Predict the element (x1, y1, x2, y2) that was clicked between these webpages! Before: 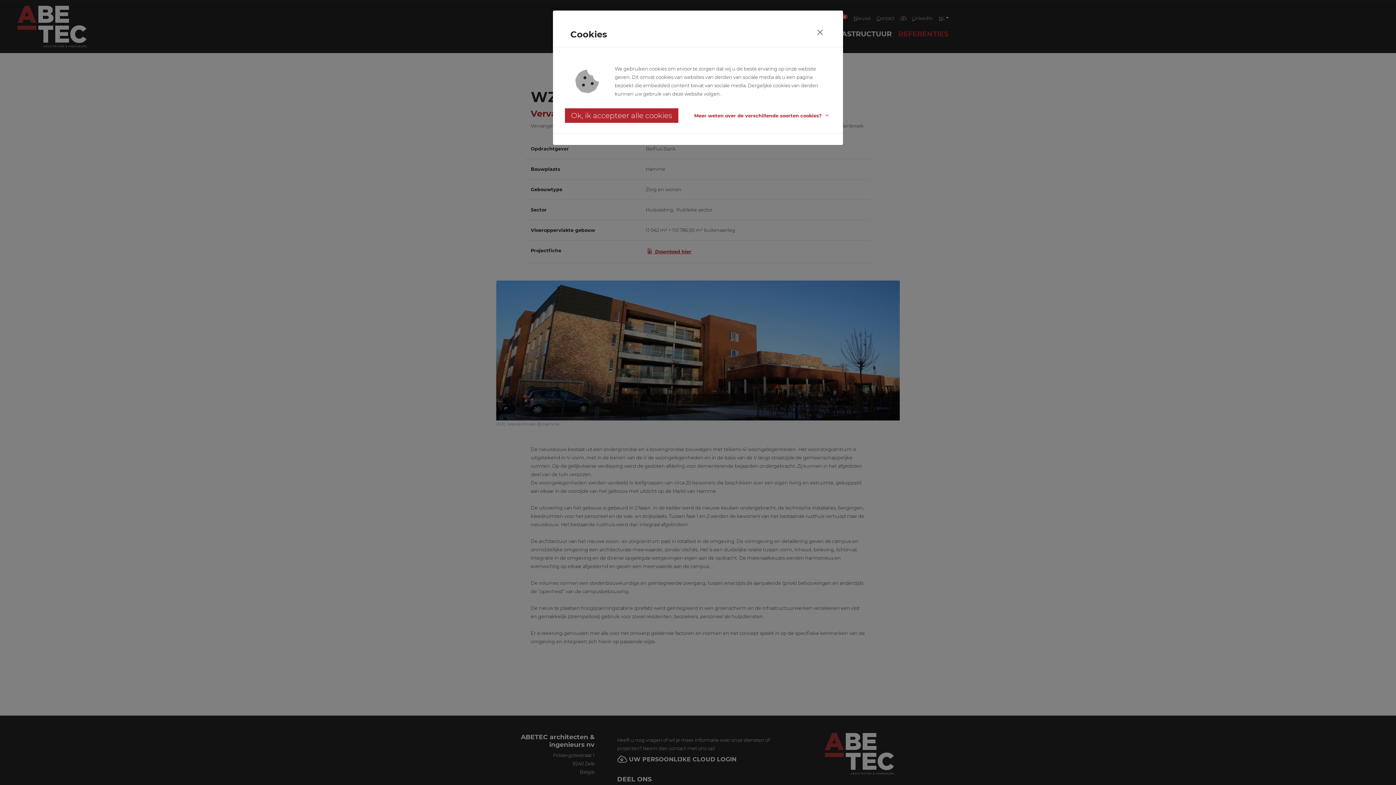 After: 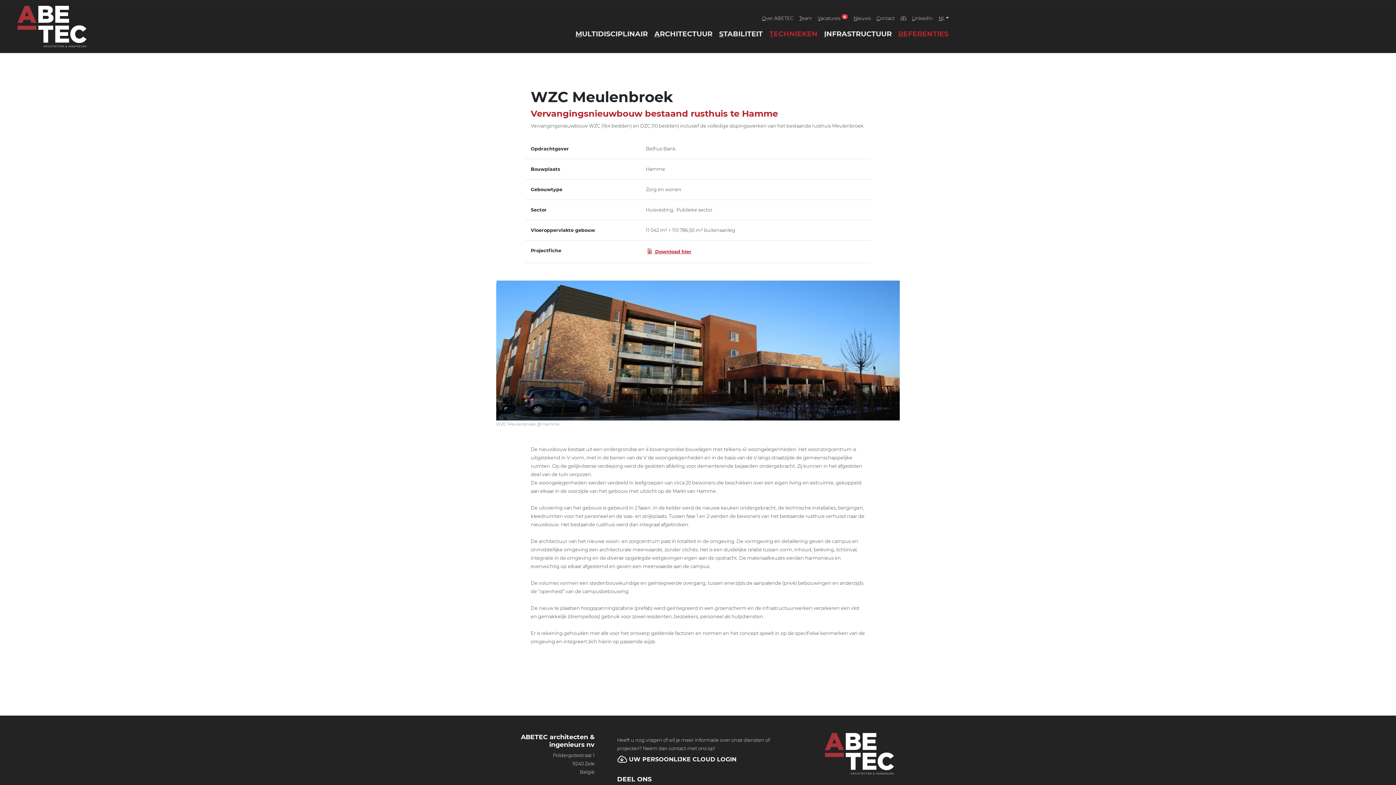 Action: bbox: (809, 22, 831, 42) label: Close